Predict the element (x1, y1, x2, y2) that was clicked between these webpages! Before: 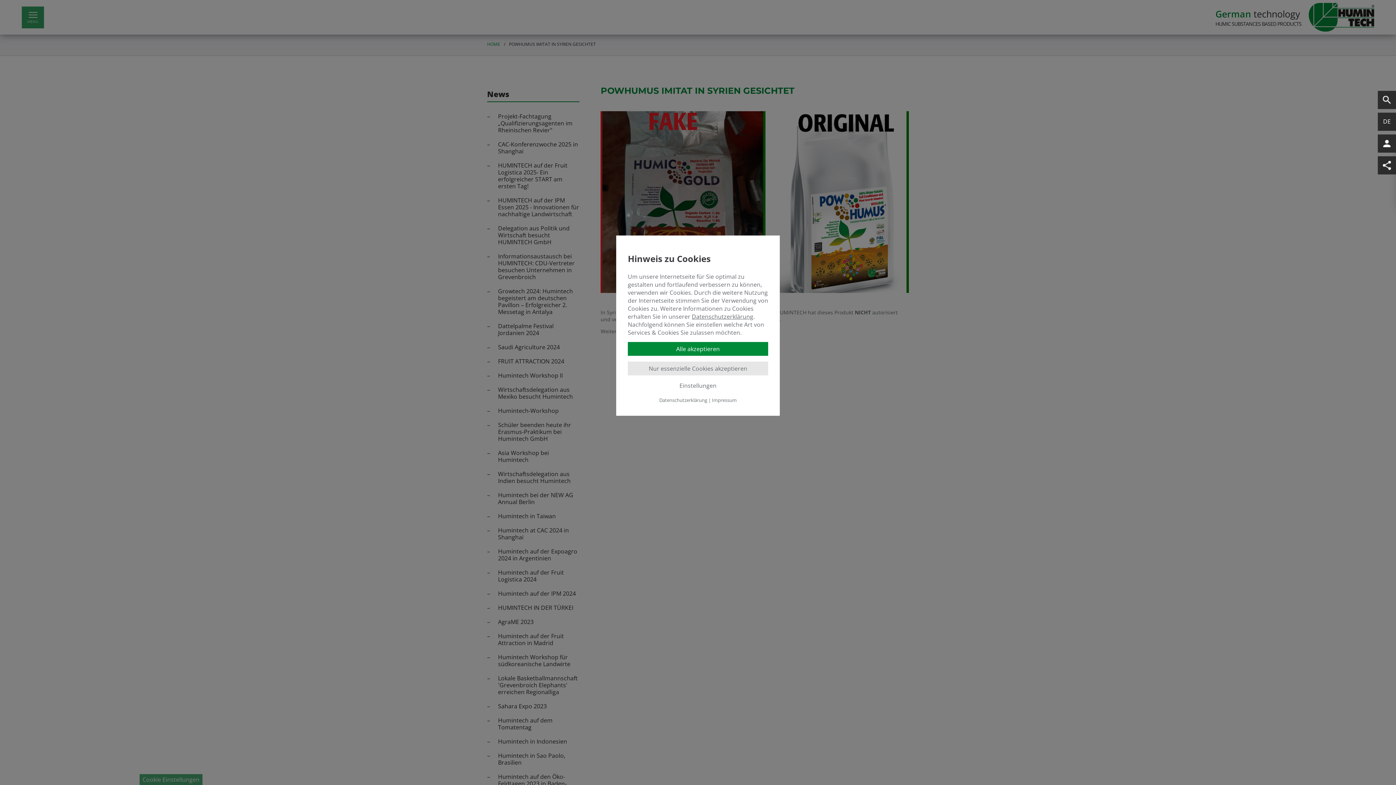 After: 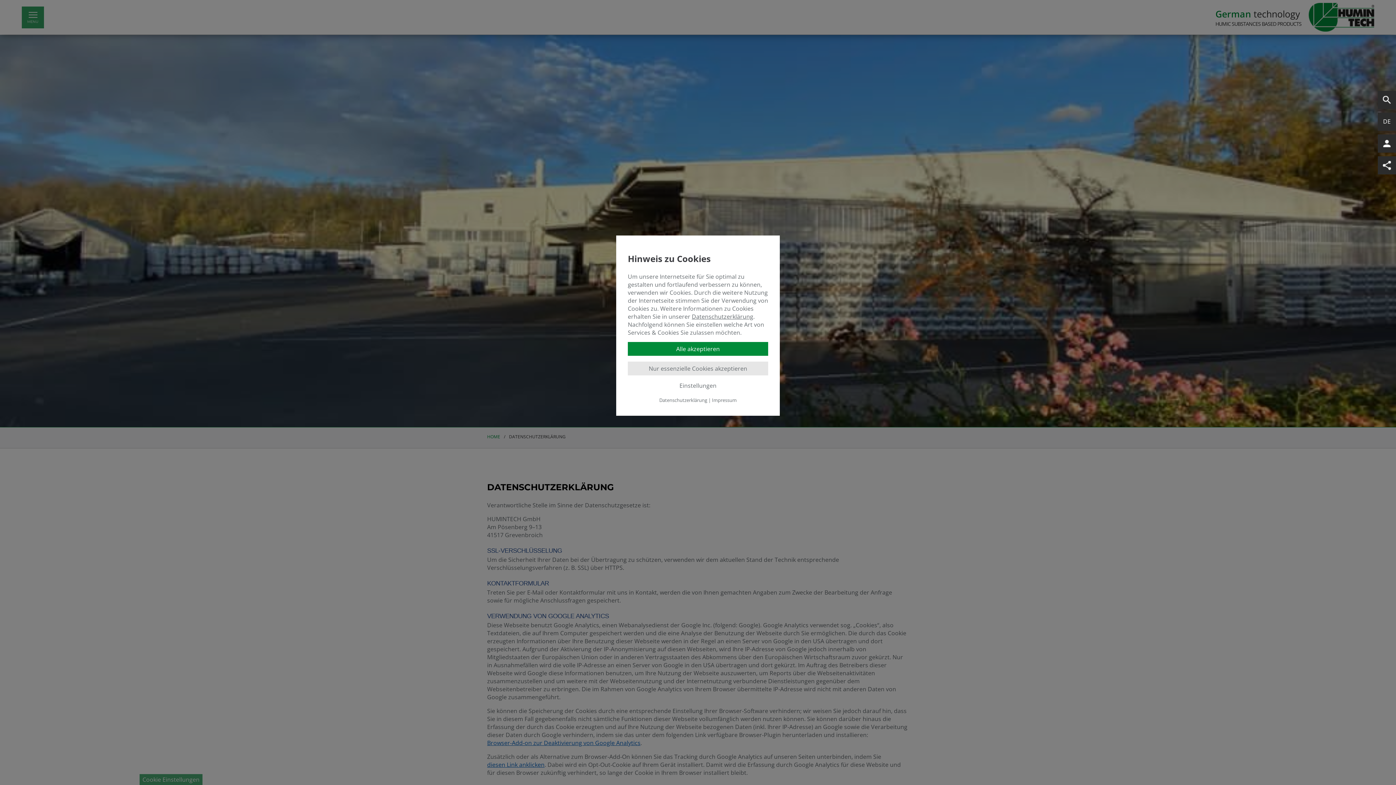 Action: label: Datenschutzerklärung bbox: (692, 312, 753, 320)